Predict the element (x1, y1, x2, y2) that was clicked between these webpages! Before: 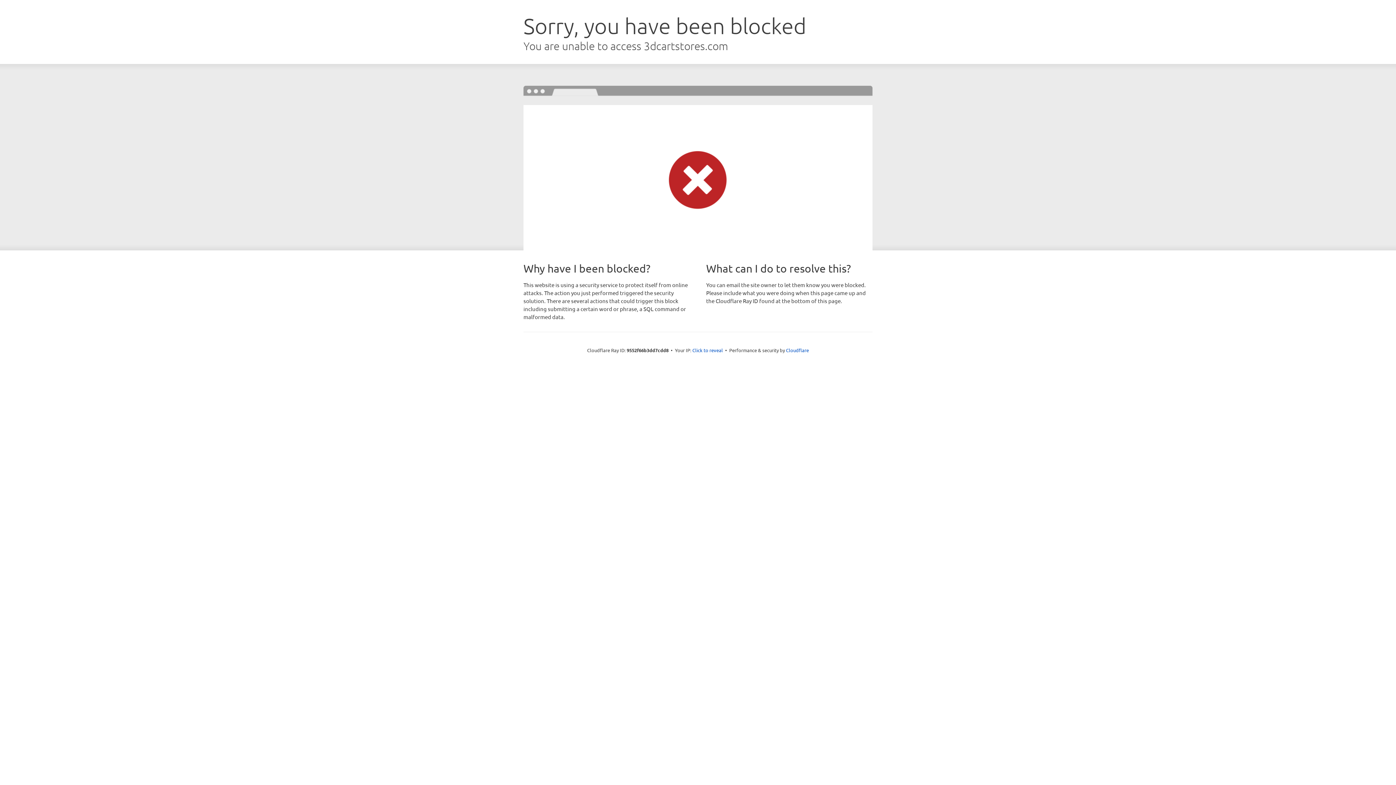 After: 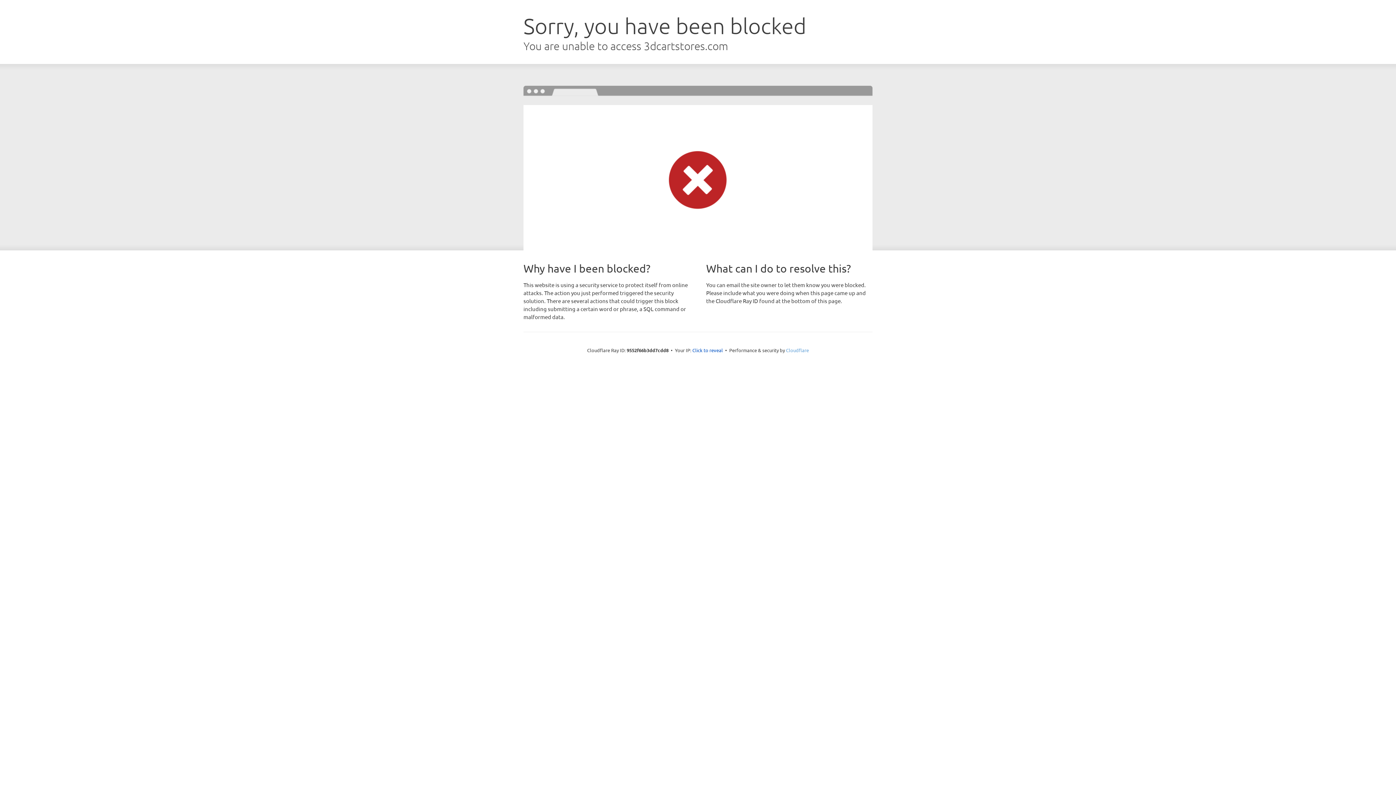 Action: bbox: (786, 347, 809, 353) label: Cloudflare